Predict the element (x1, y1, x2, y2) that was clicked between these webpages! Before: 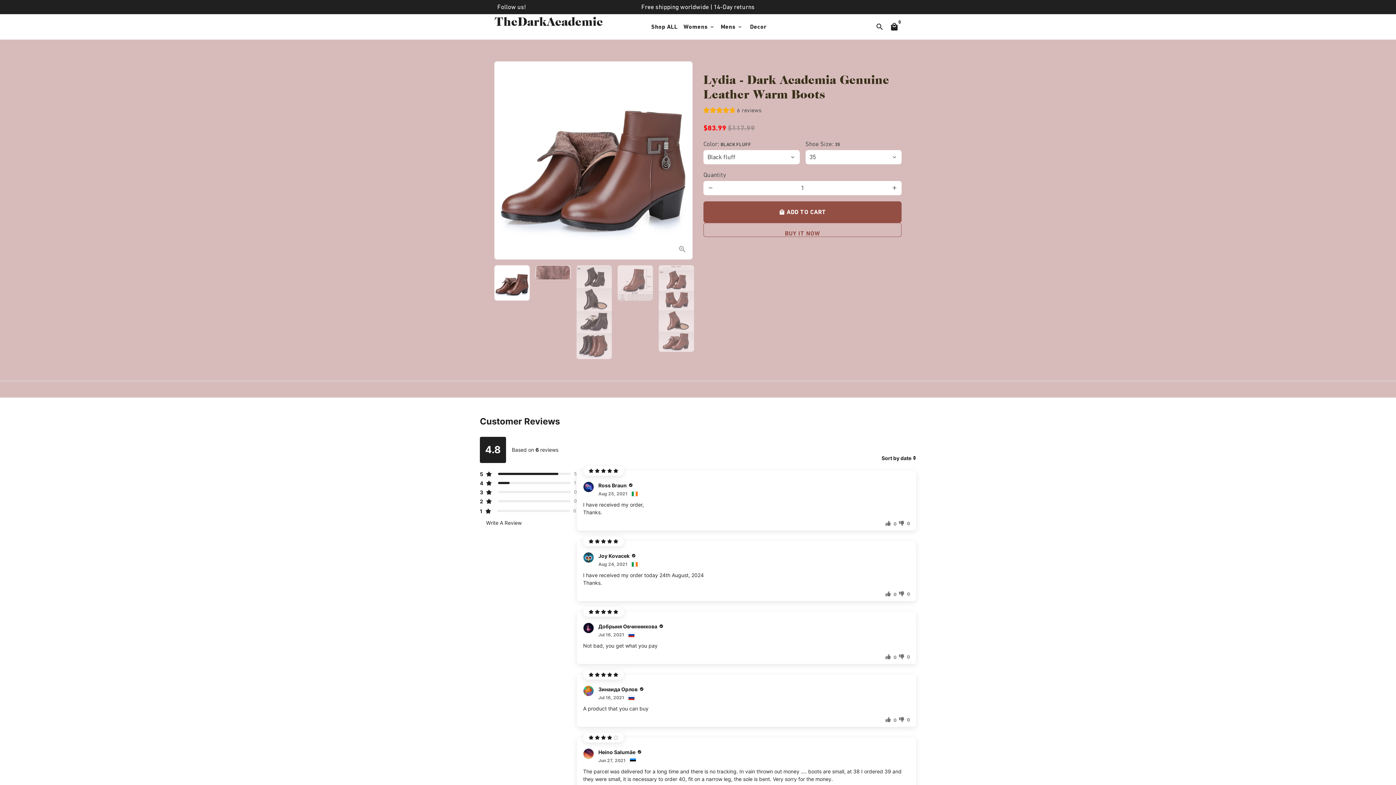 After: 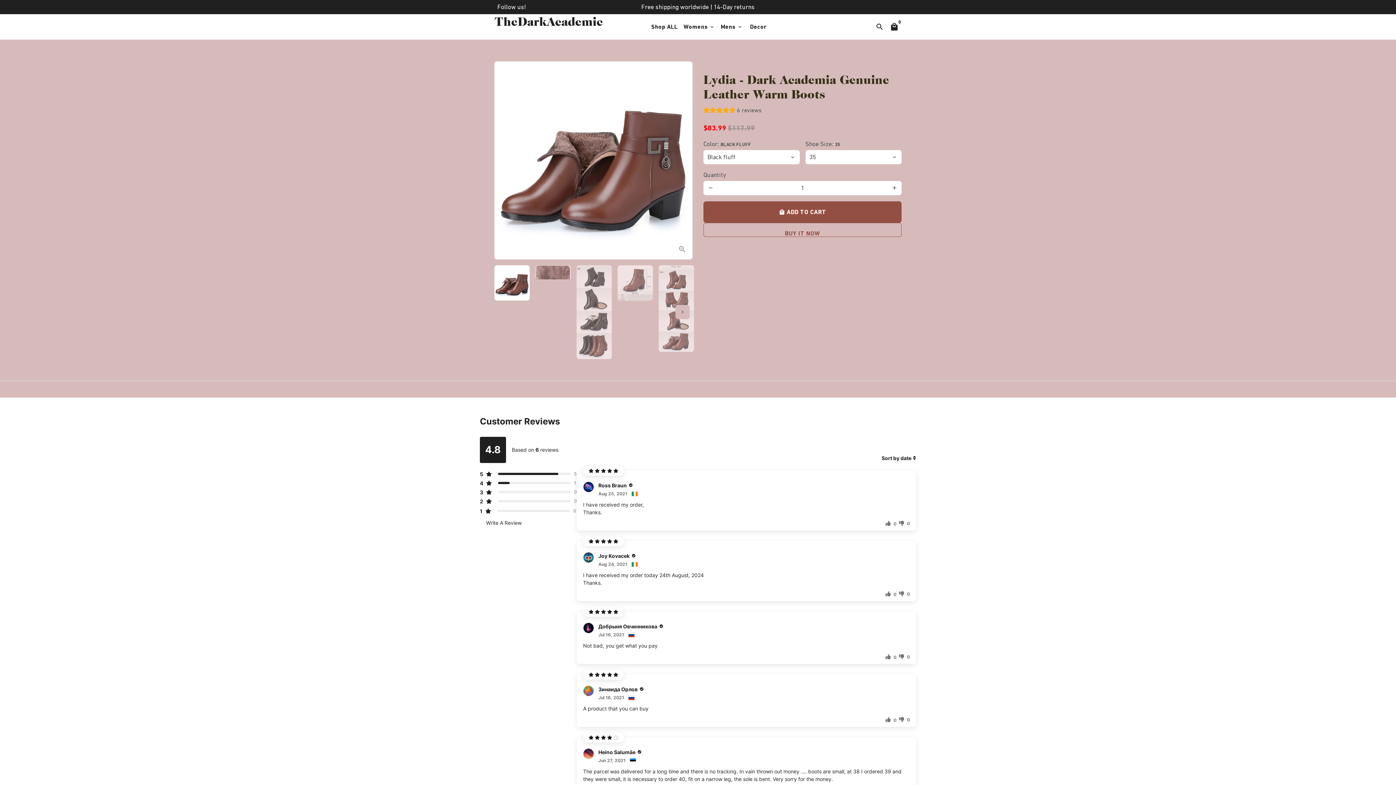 Action: bbox: (494, 265, 529, 300)